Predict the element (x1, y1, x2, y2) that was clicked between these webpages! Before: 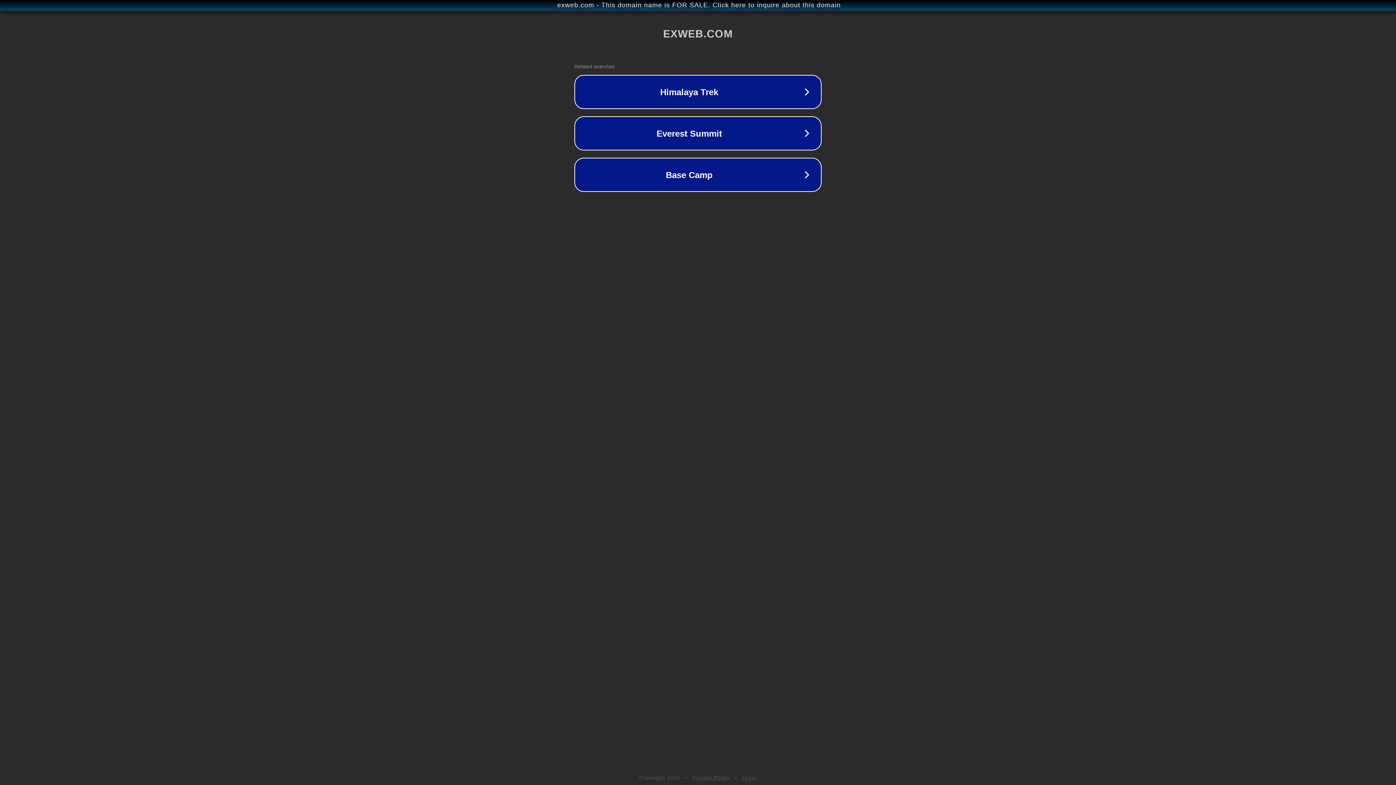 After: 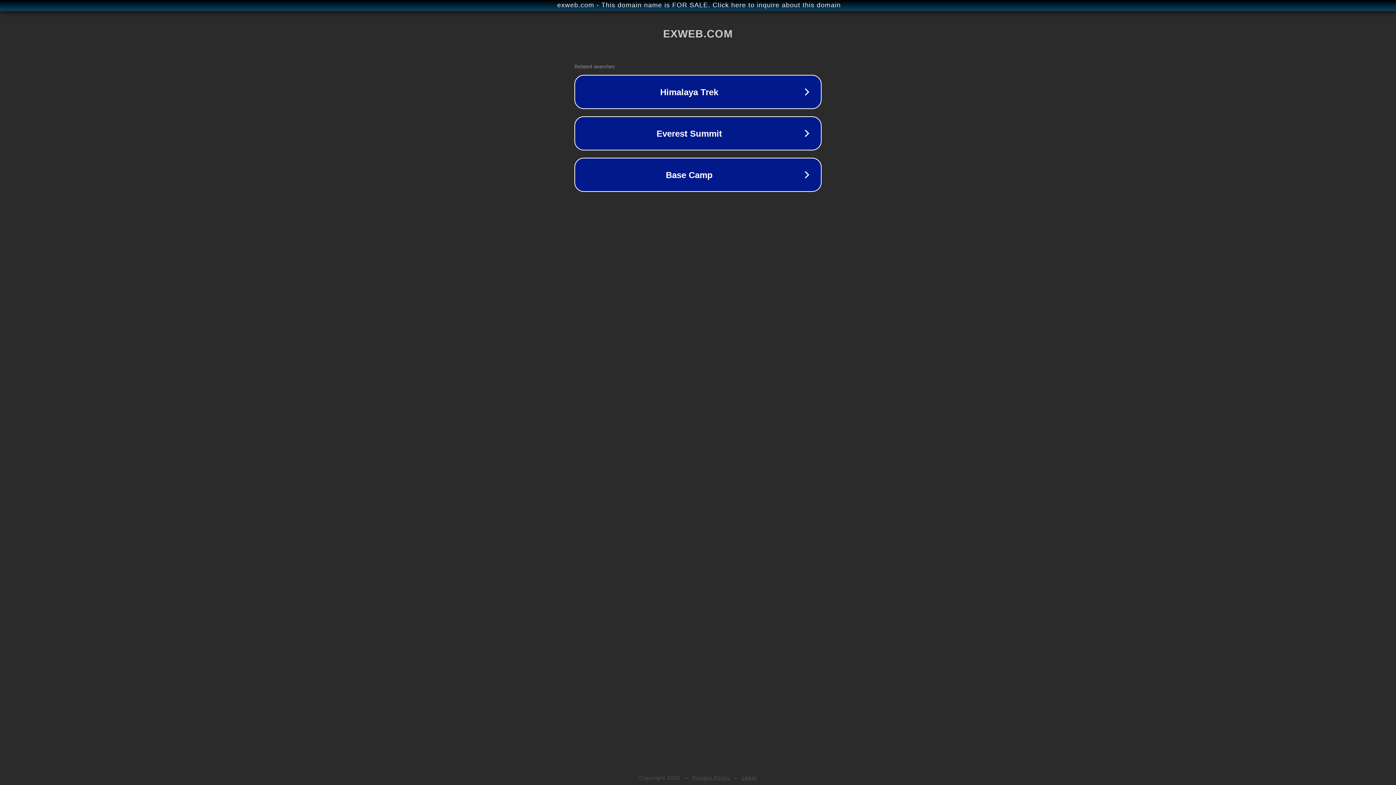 Action: label: Privacy Policy bbox: (692, 775, 730, 781)